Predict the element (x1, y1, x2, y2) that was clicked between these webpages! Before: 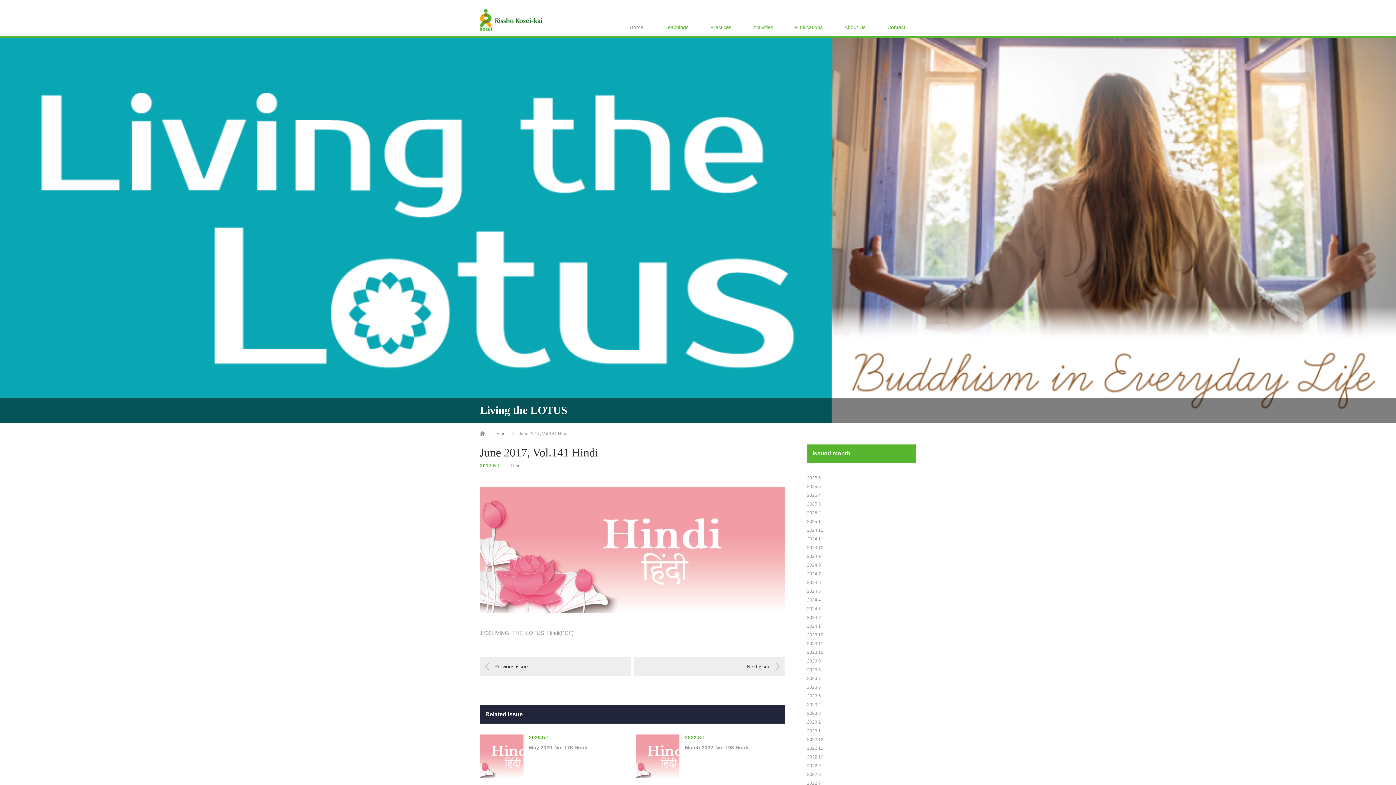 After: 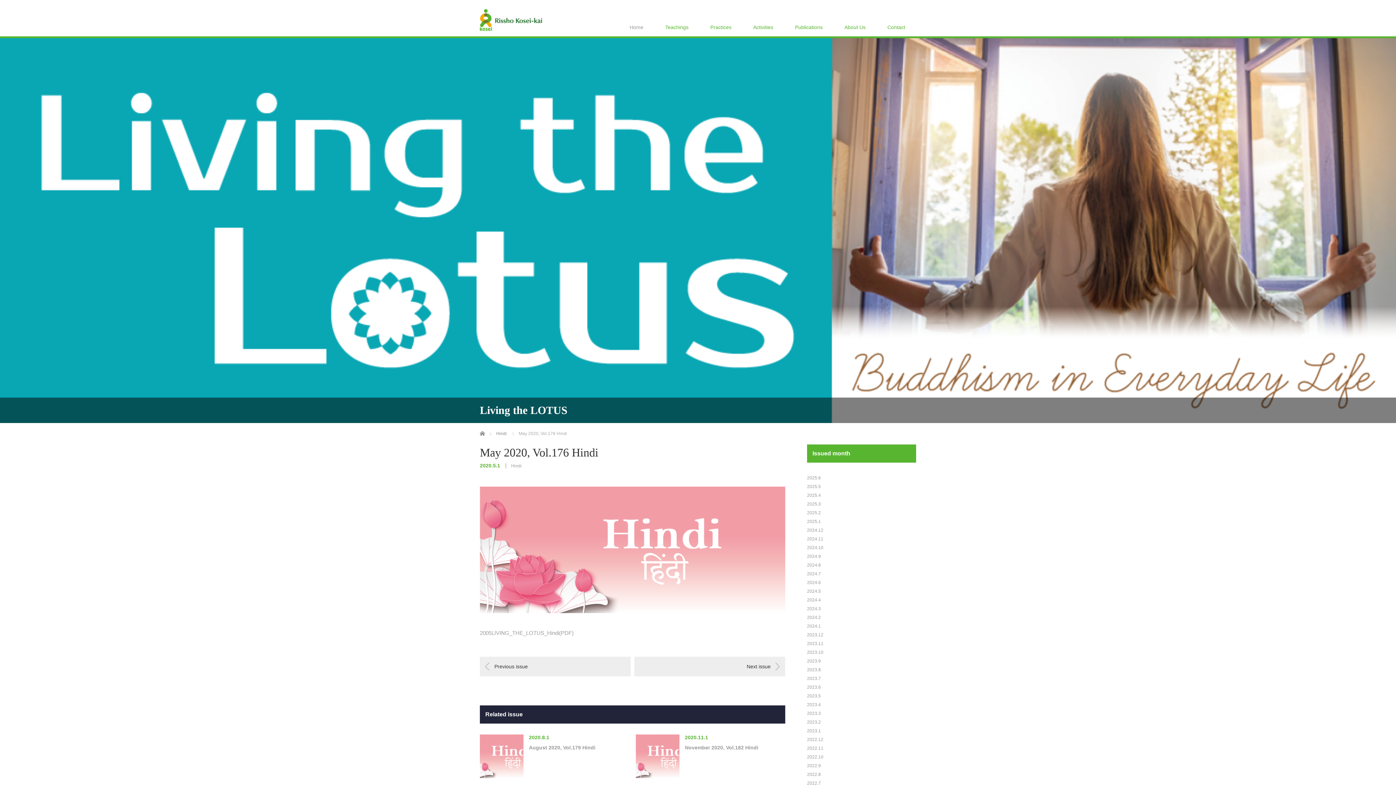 Action: bbox: (480, 735, 523, 778)